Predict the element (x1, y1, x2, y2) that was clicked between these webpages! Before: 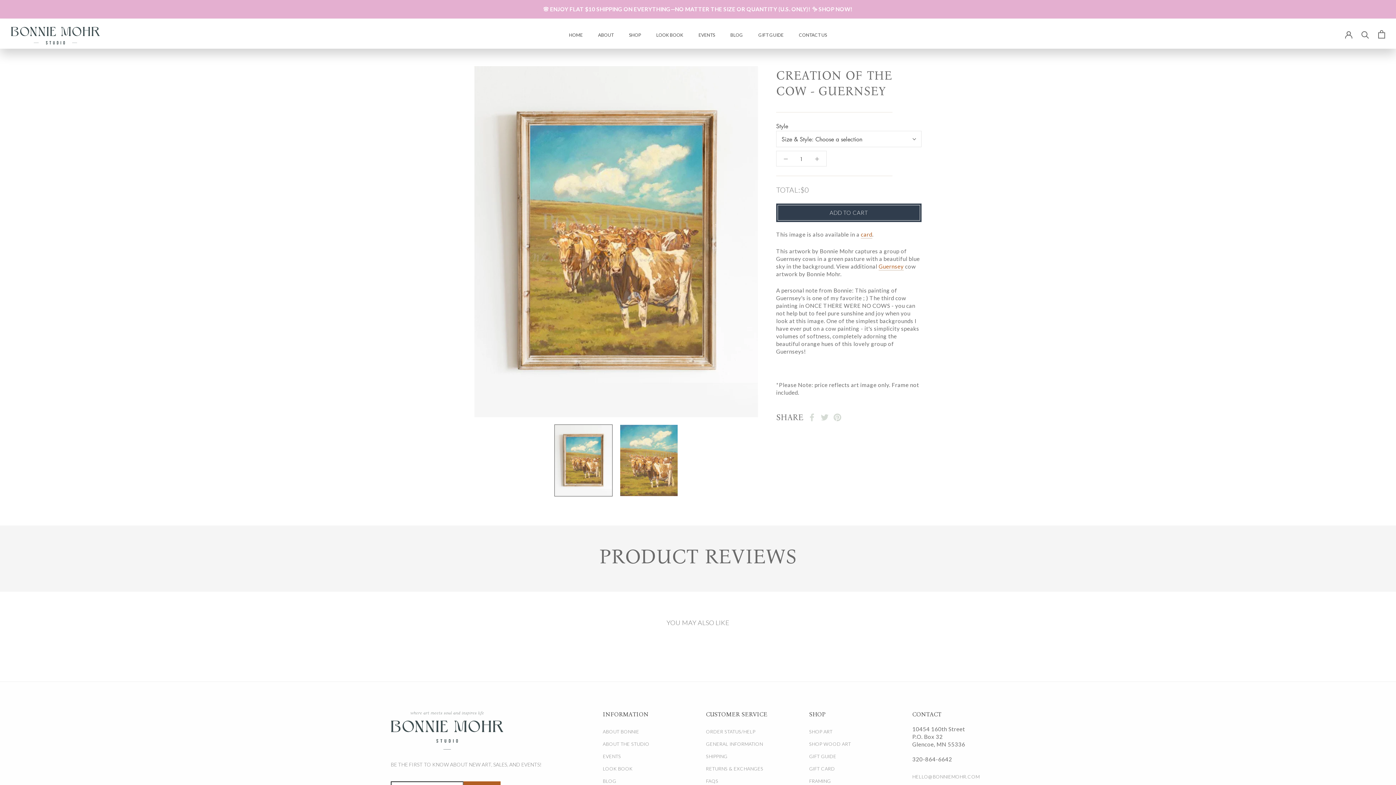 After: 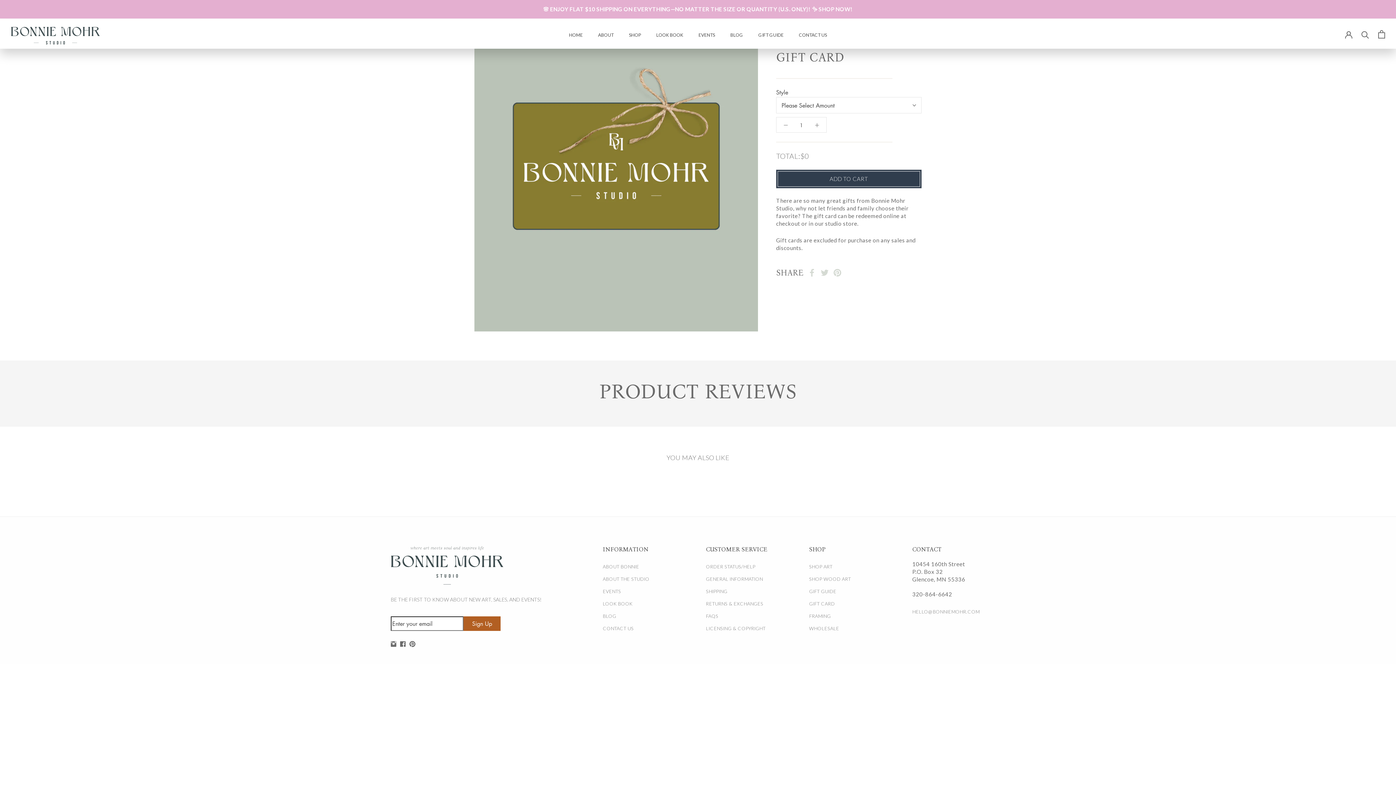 Action: label: GIFT CARD bbox: (809, 763, 891, 775)